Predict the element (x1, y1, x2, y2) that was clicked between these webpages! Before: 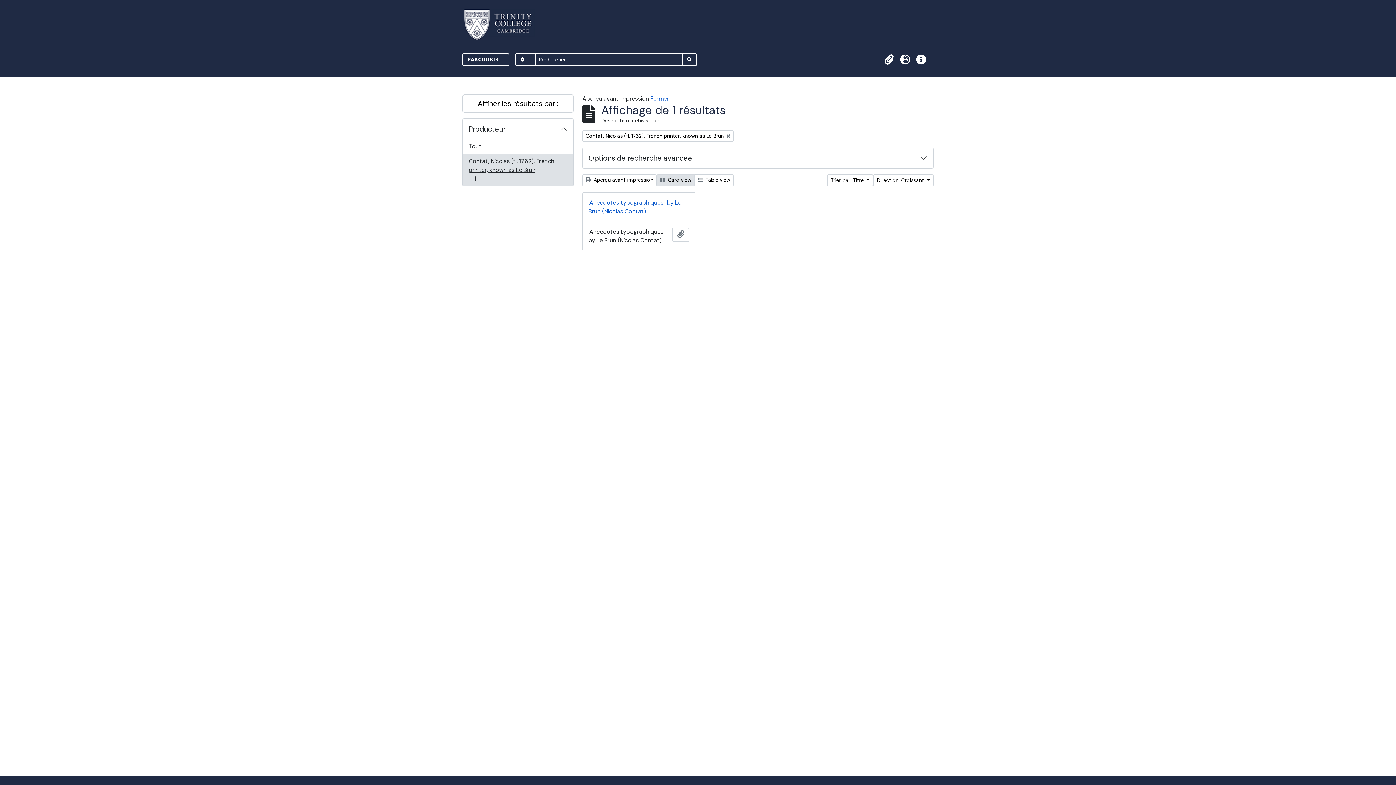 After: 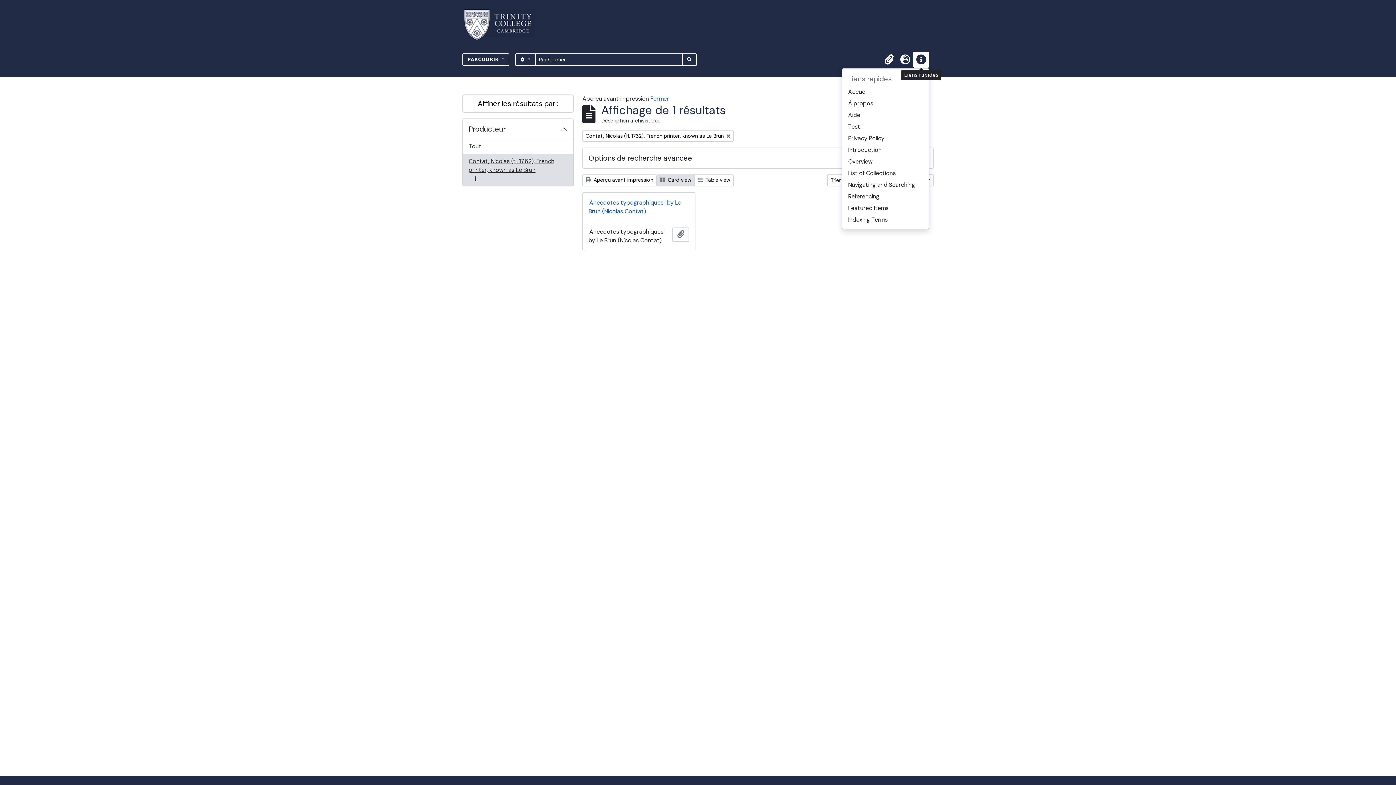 Action: label: Liens rapides bbox: (913, 51, 929, 67)